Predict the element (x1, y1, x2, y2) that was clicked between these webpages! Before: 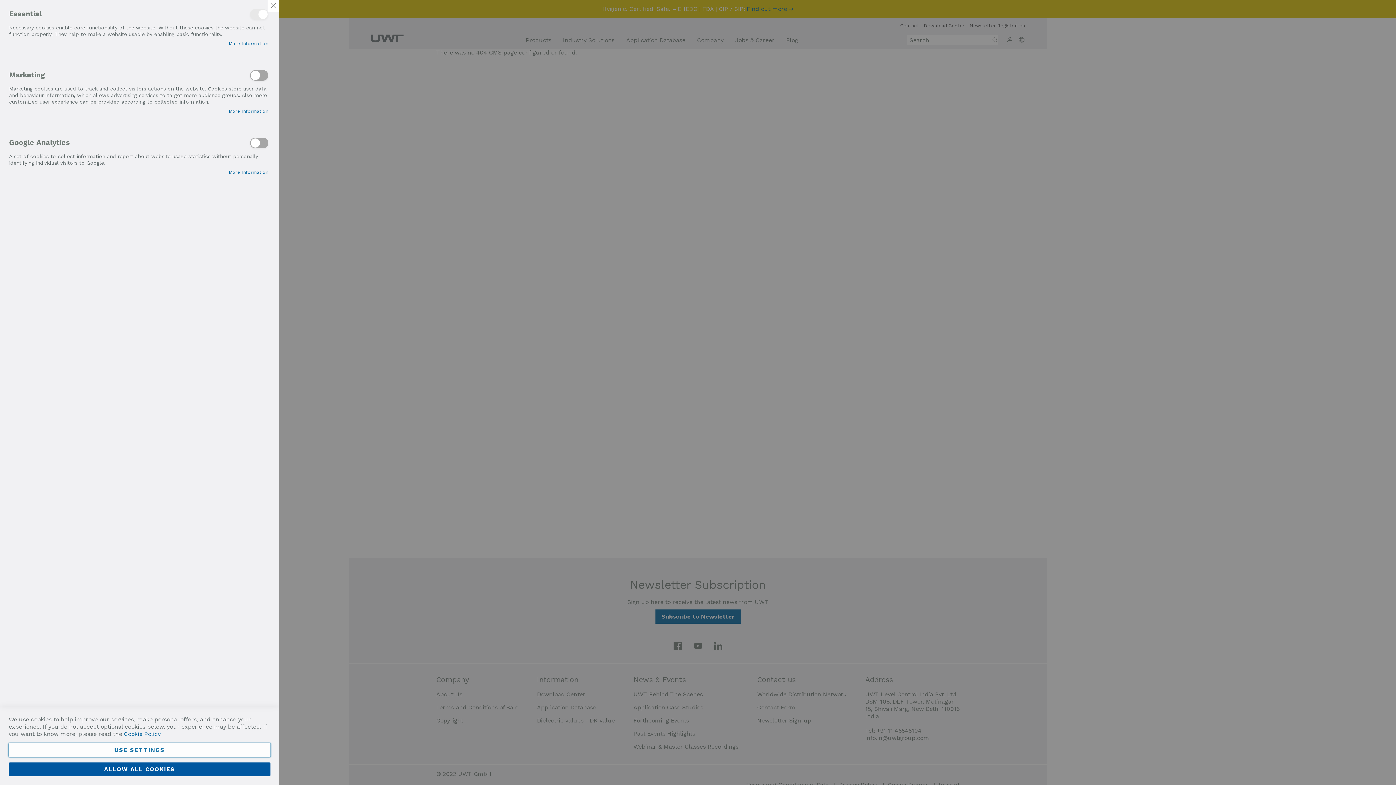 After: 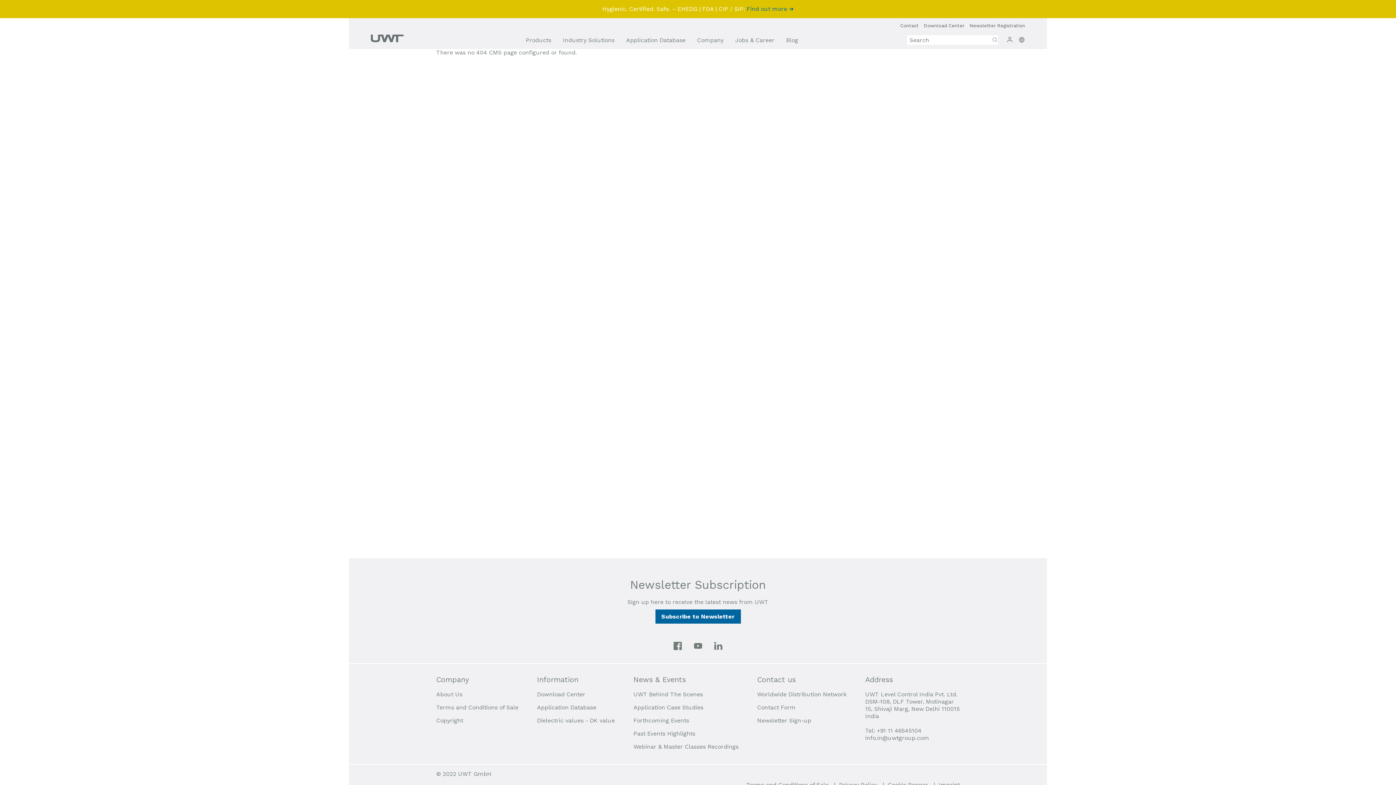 Action: bbox: (267, 0, 279, 11) label: Close